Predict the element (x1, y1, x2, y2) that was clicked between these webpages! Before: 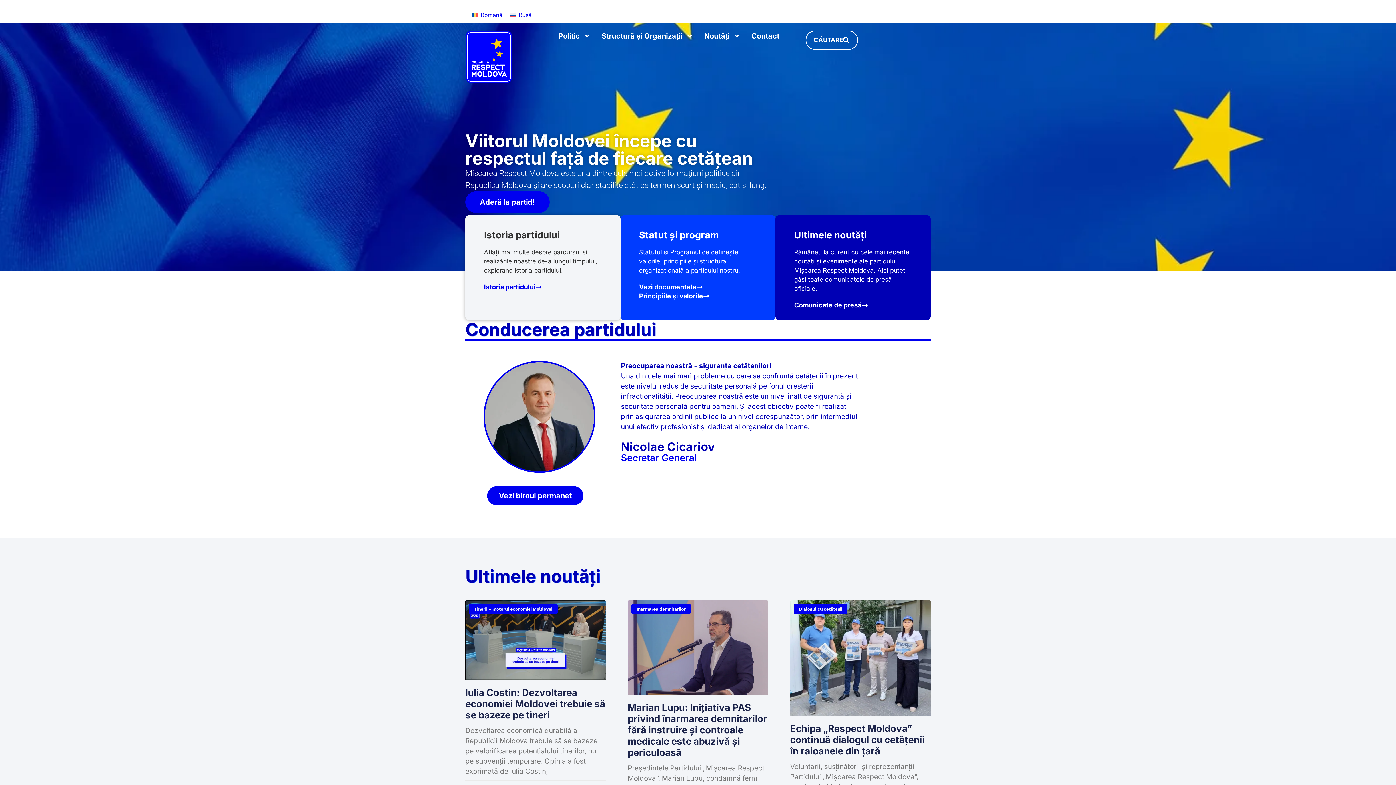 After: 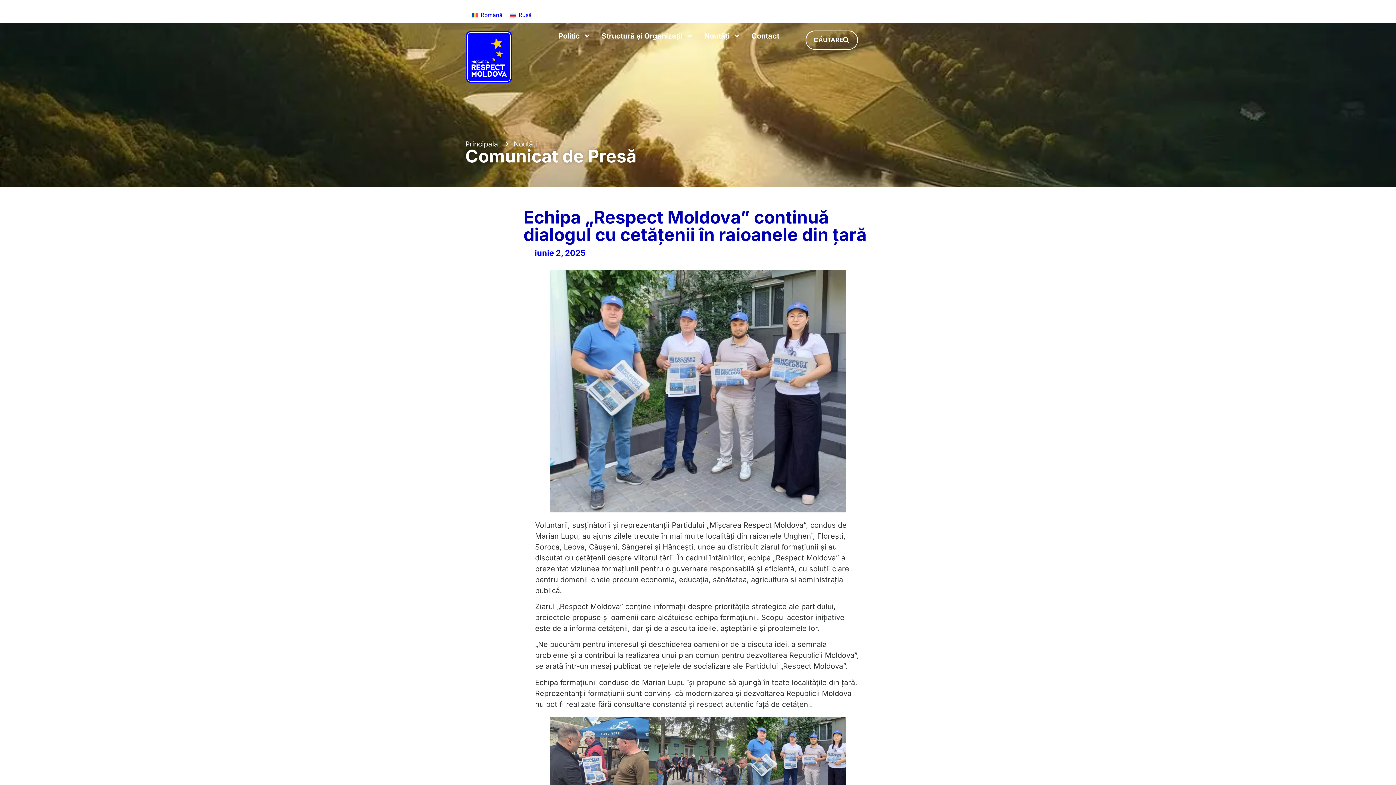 Action: bbox: (790, 600, 930, 715)